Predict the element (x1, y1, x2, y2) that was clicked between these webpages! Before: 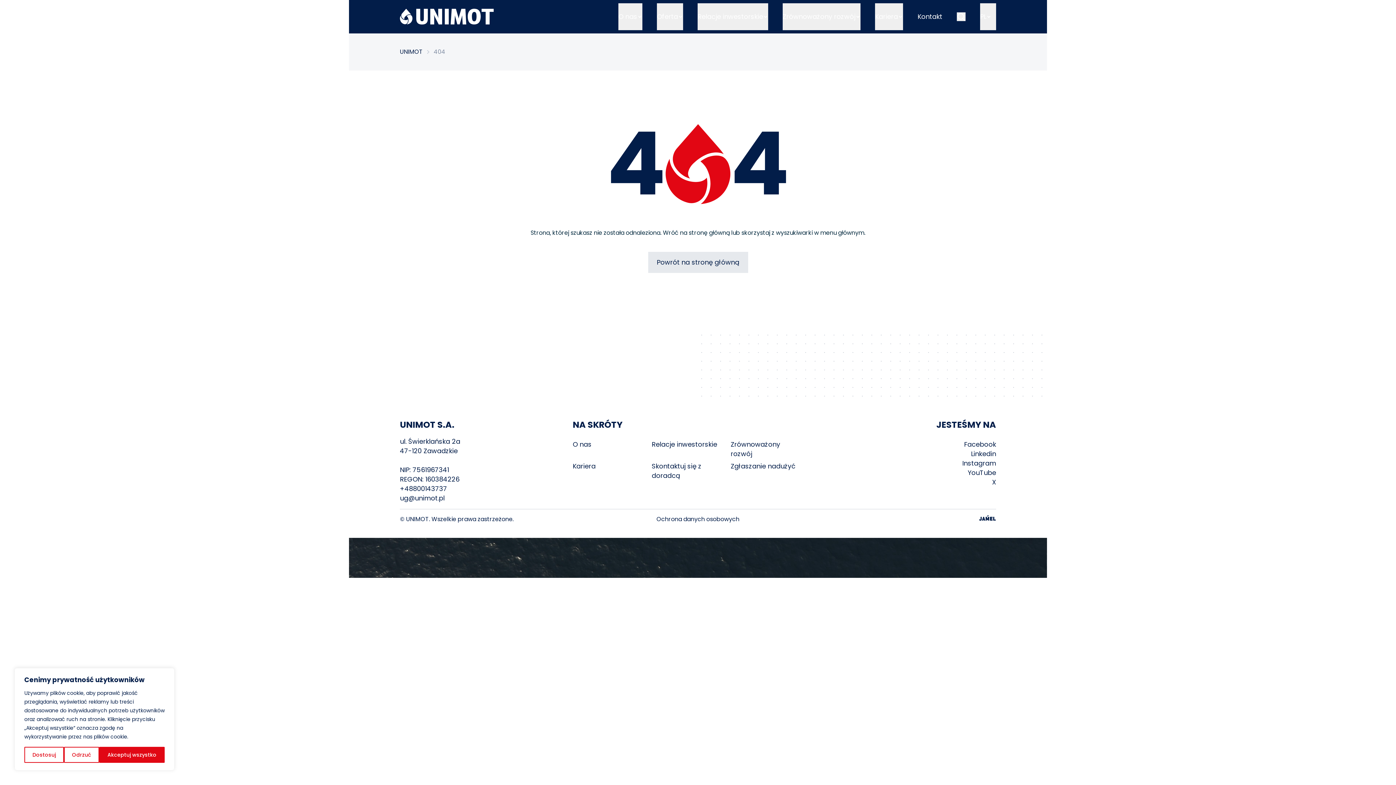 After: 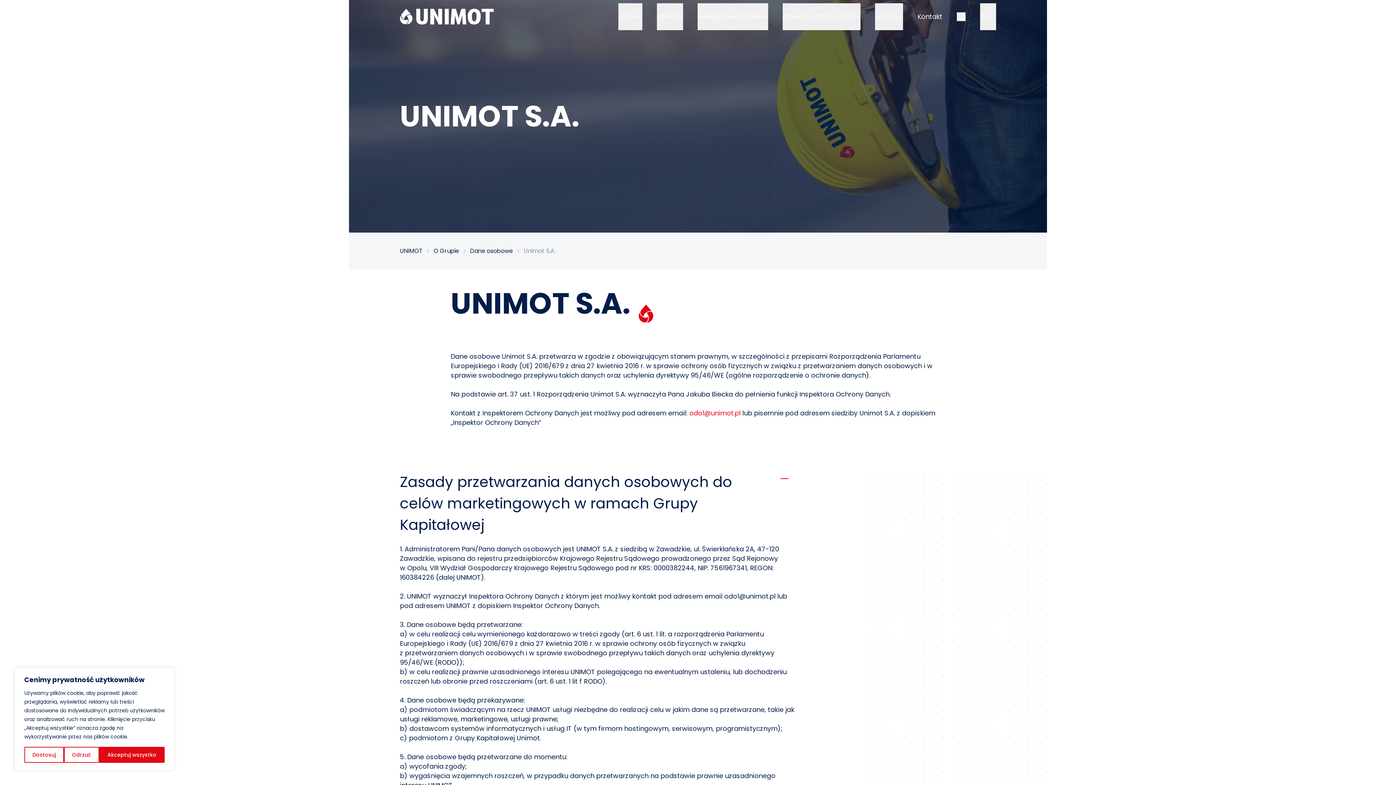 Action: label: Ochrona danych osobowych bbox: (656, 515, 739, 523)